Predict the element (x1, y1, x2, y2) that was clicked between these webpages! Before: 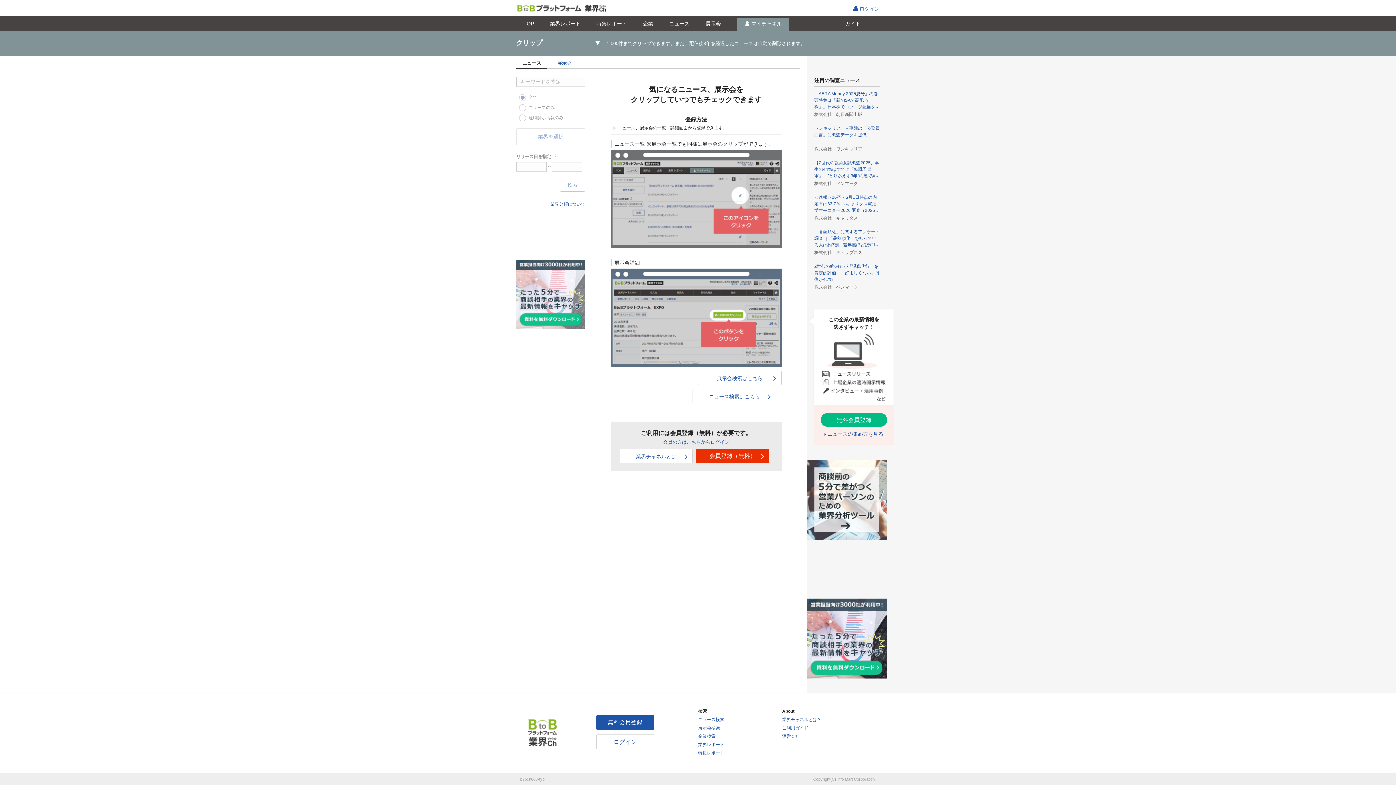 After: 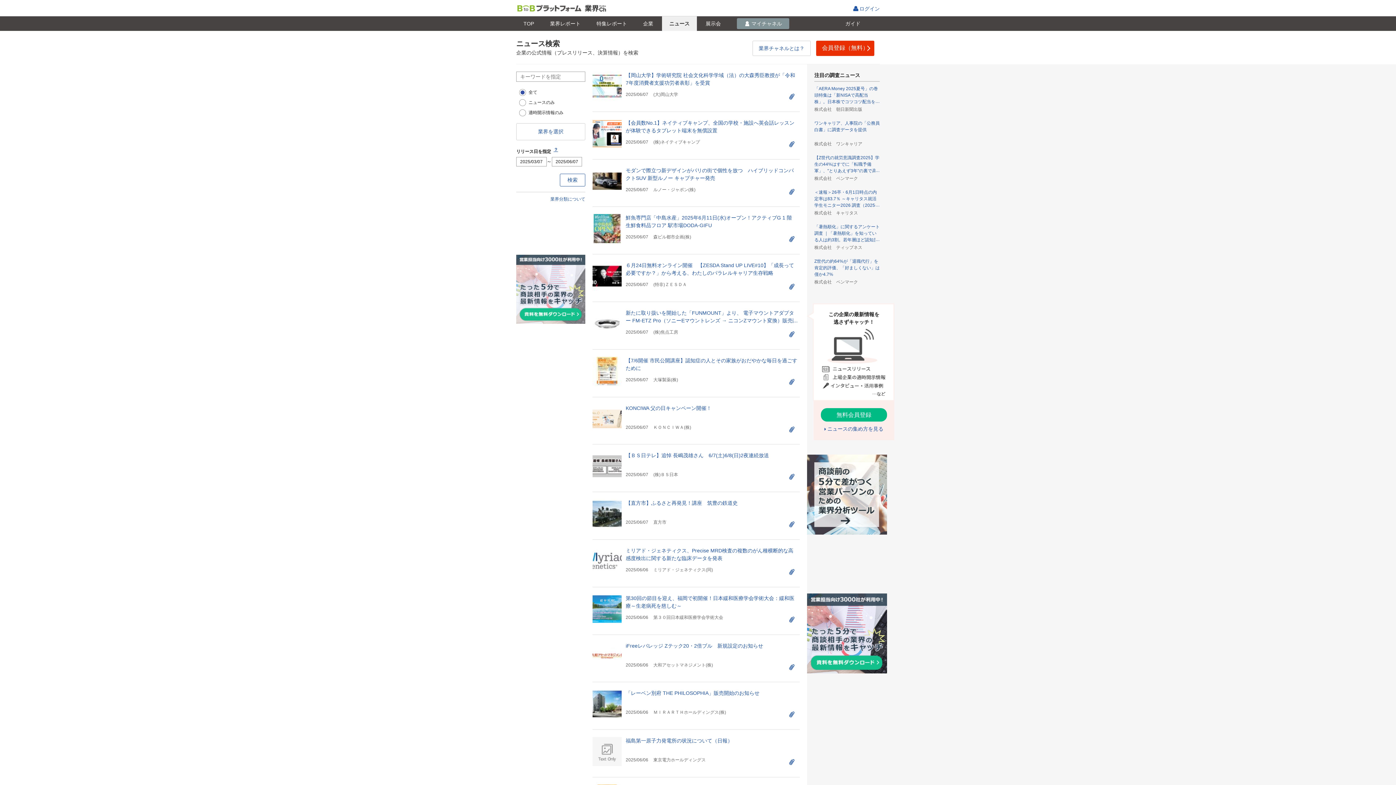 Action: bbox: (709, 393, 760, 399) label: ニュース検索はこちら